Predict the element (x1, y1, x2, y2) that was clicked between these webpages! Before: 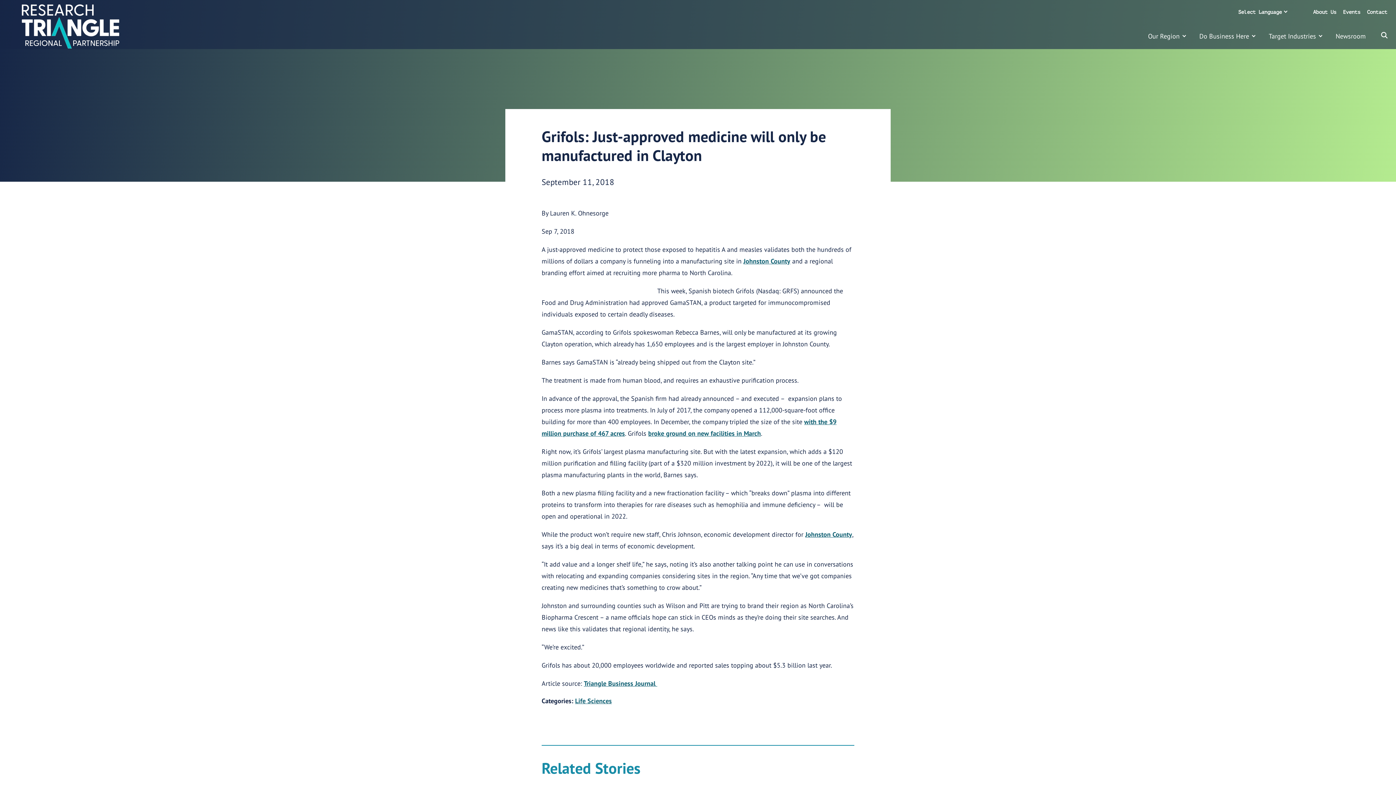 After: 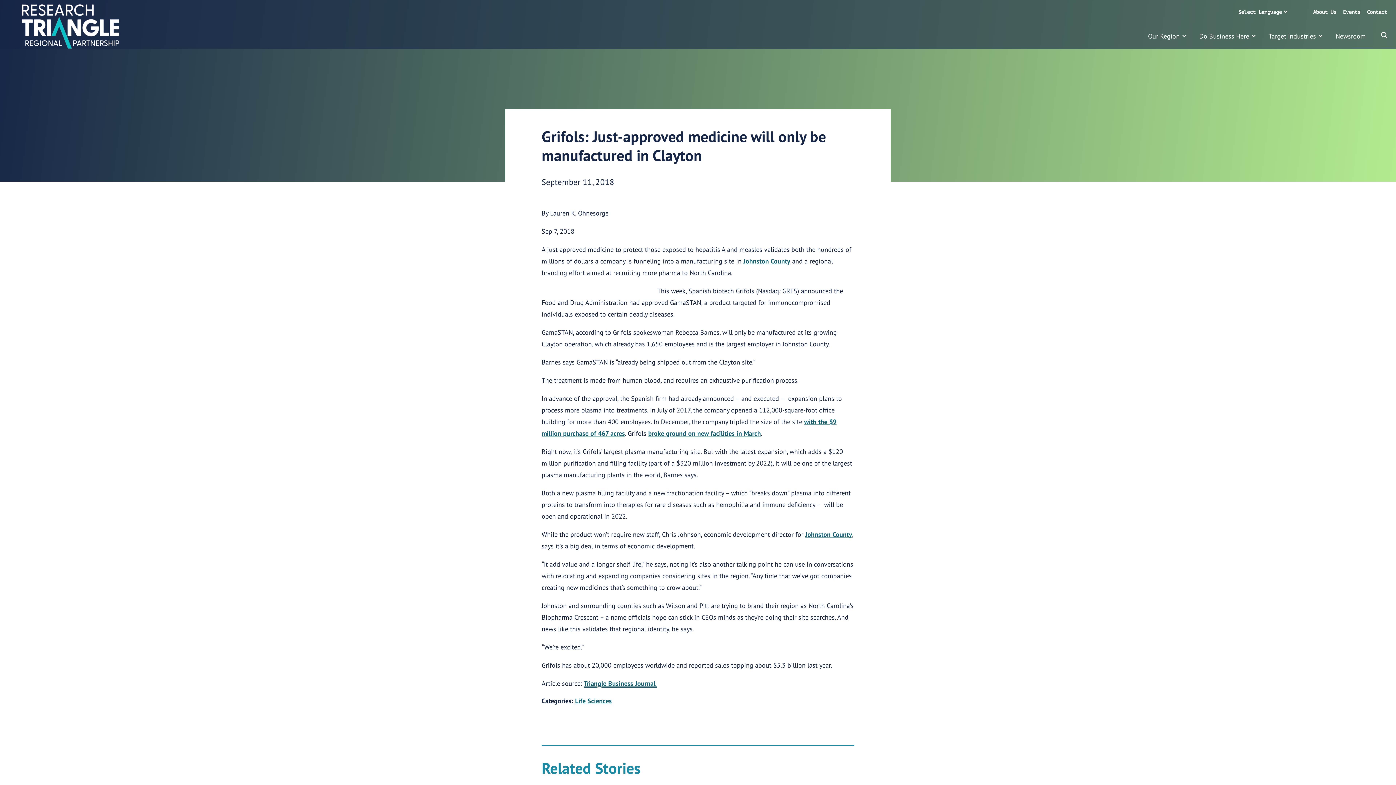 Action: label: Triangle Business Journal  bbox: (584, 679, 657, 688)